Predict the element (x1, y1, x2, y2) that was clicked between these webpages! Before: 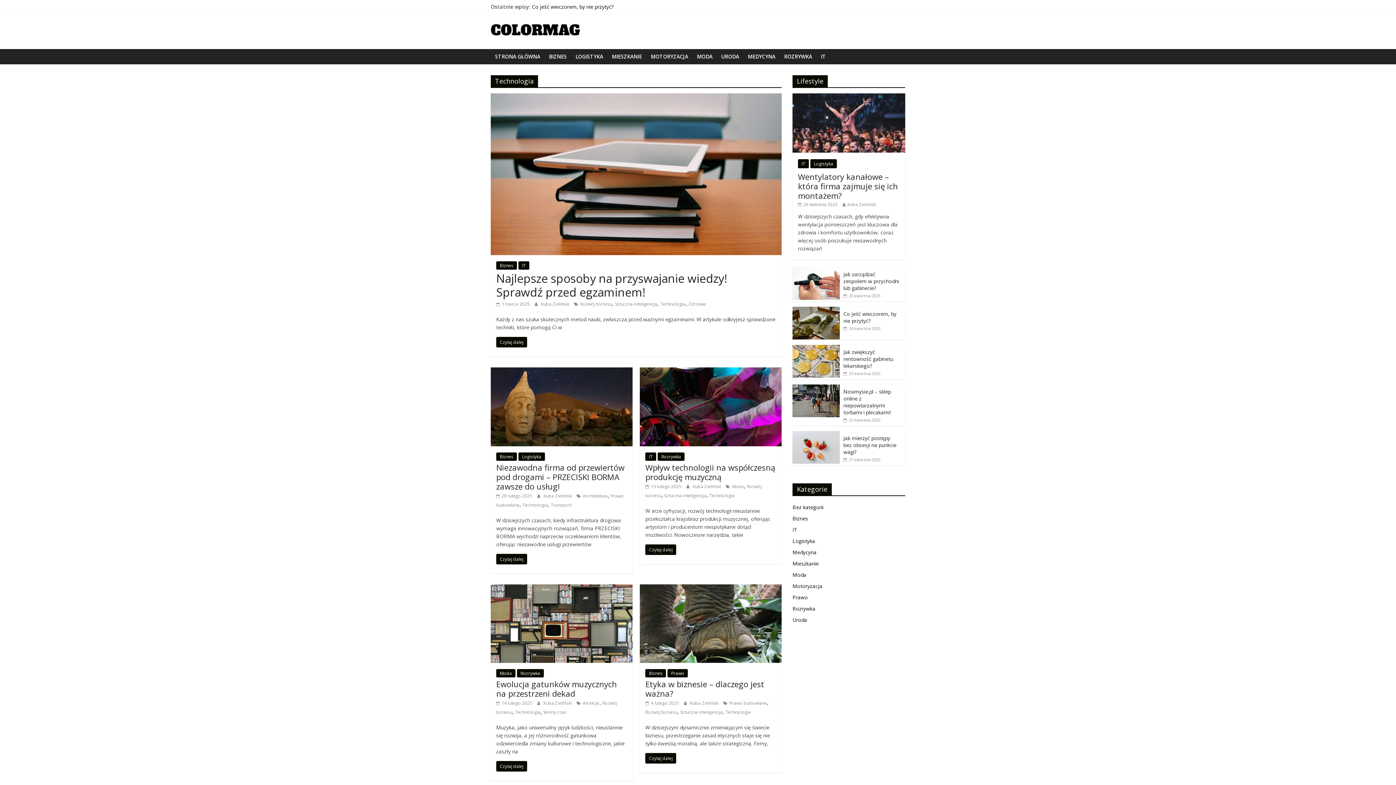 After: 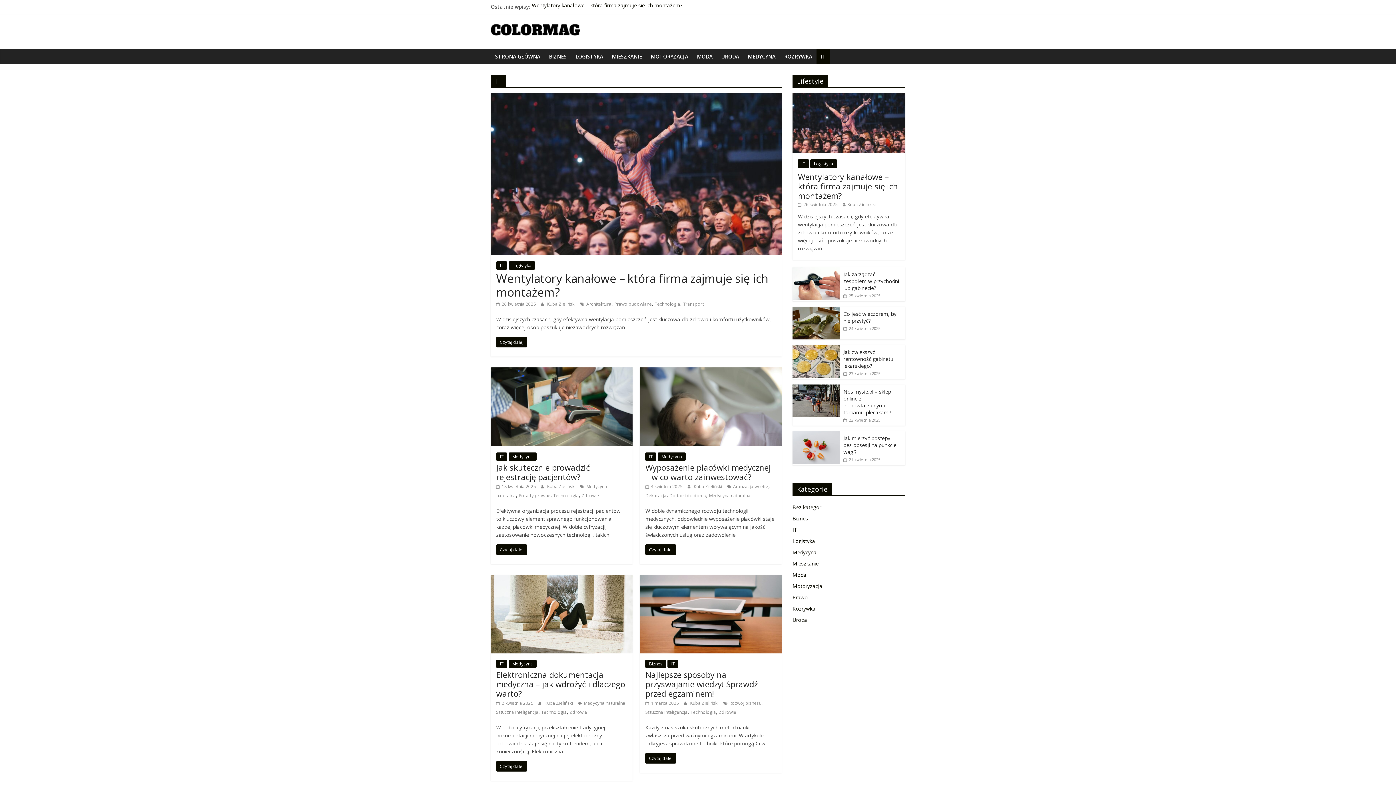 Action: label: IT bbox: (645, 452, 656, 460)